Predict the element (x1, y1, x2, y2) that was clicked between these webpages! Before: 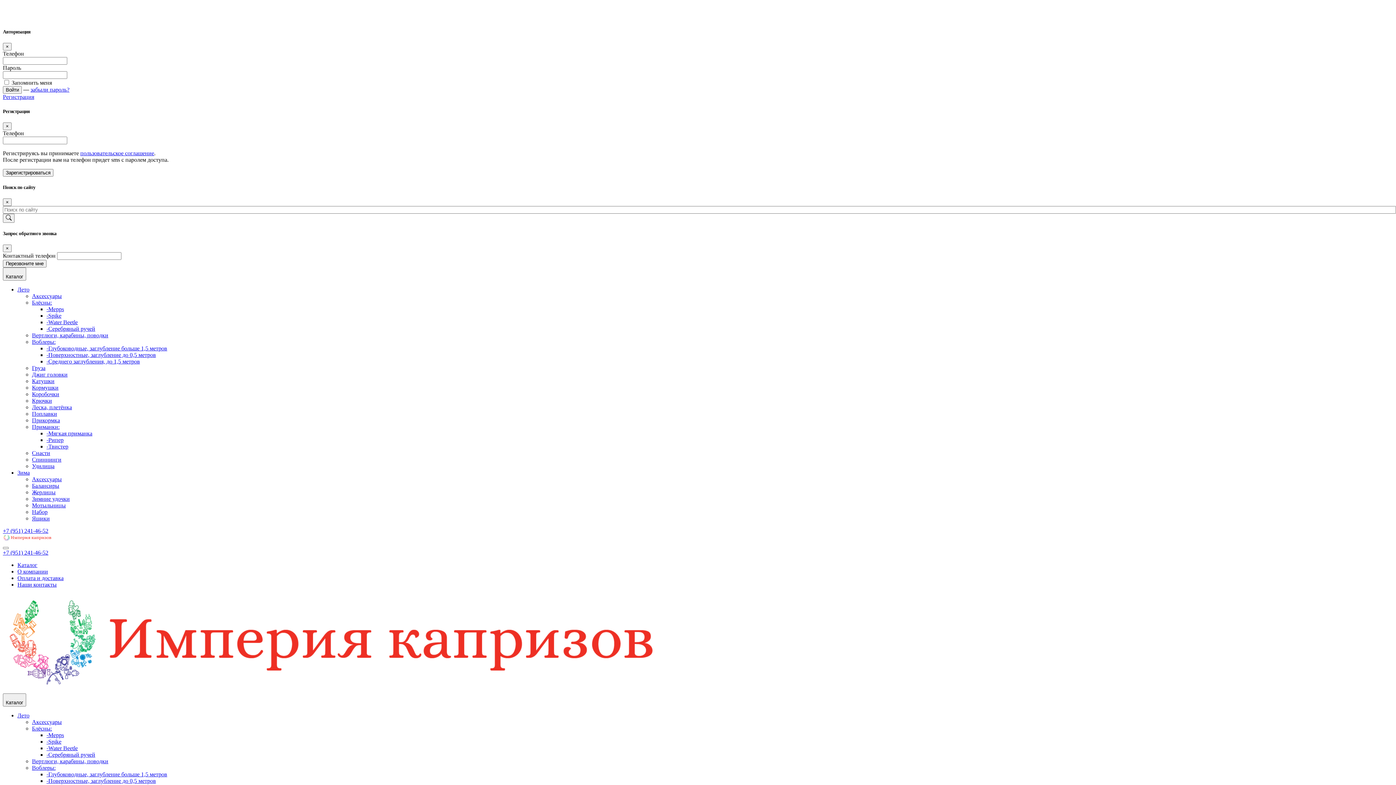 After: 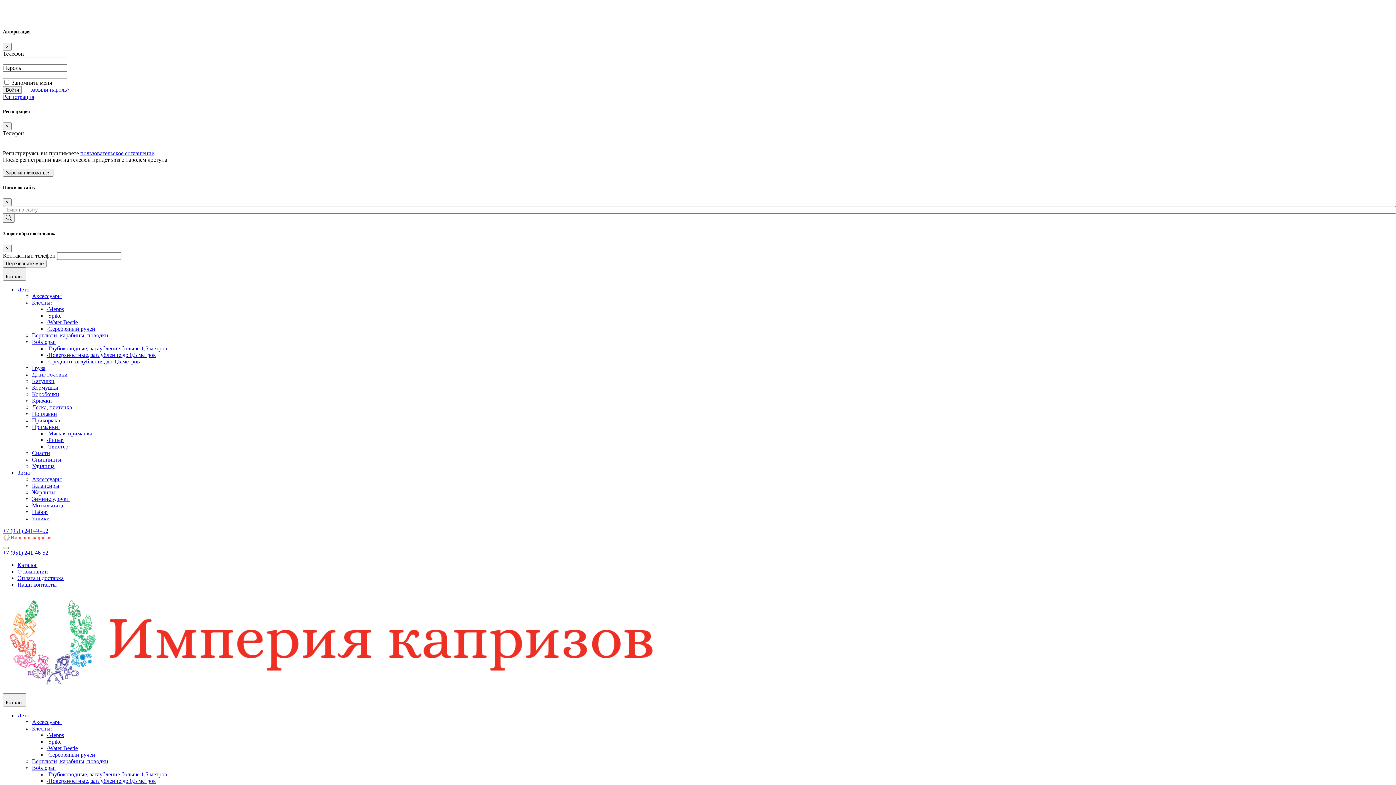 Action: bbox: (32, 456, 61, 463) label: Спиннинги